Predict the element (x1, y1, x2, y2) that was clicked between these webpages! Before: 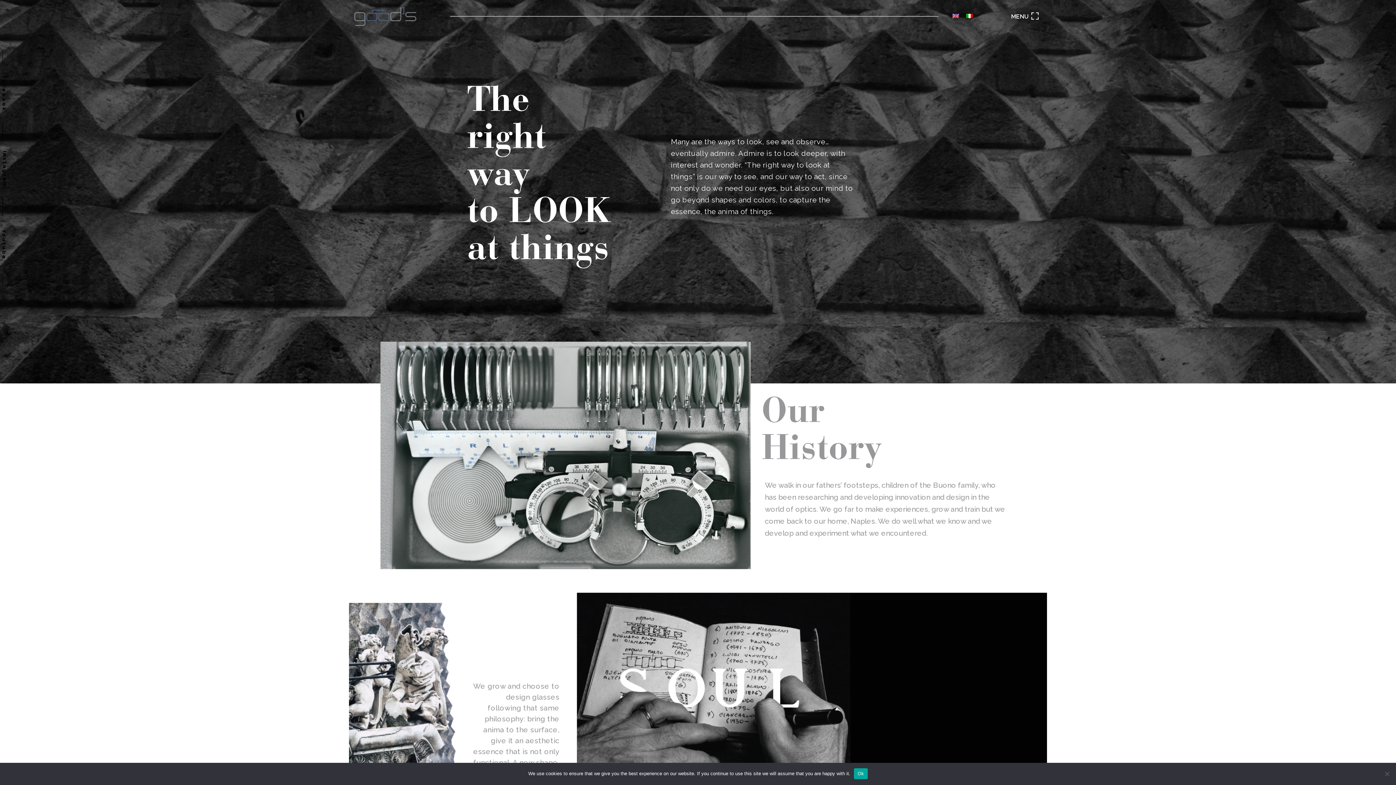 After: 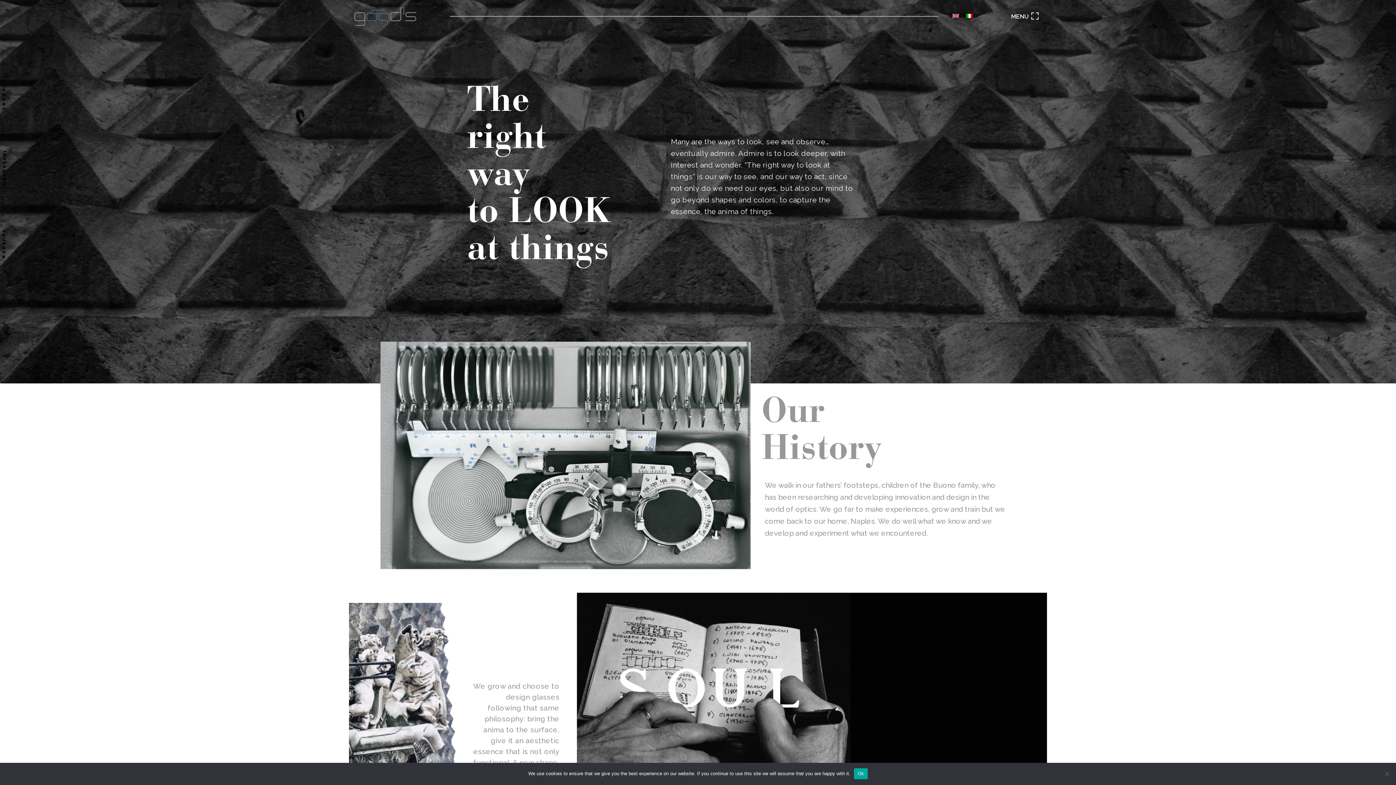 Action: bbox: (949, 10, 962, 20)